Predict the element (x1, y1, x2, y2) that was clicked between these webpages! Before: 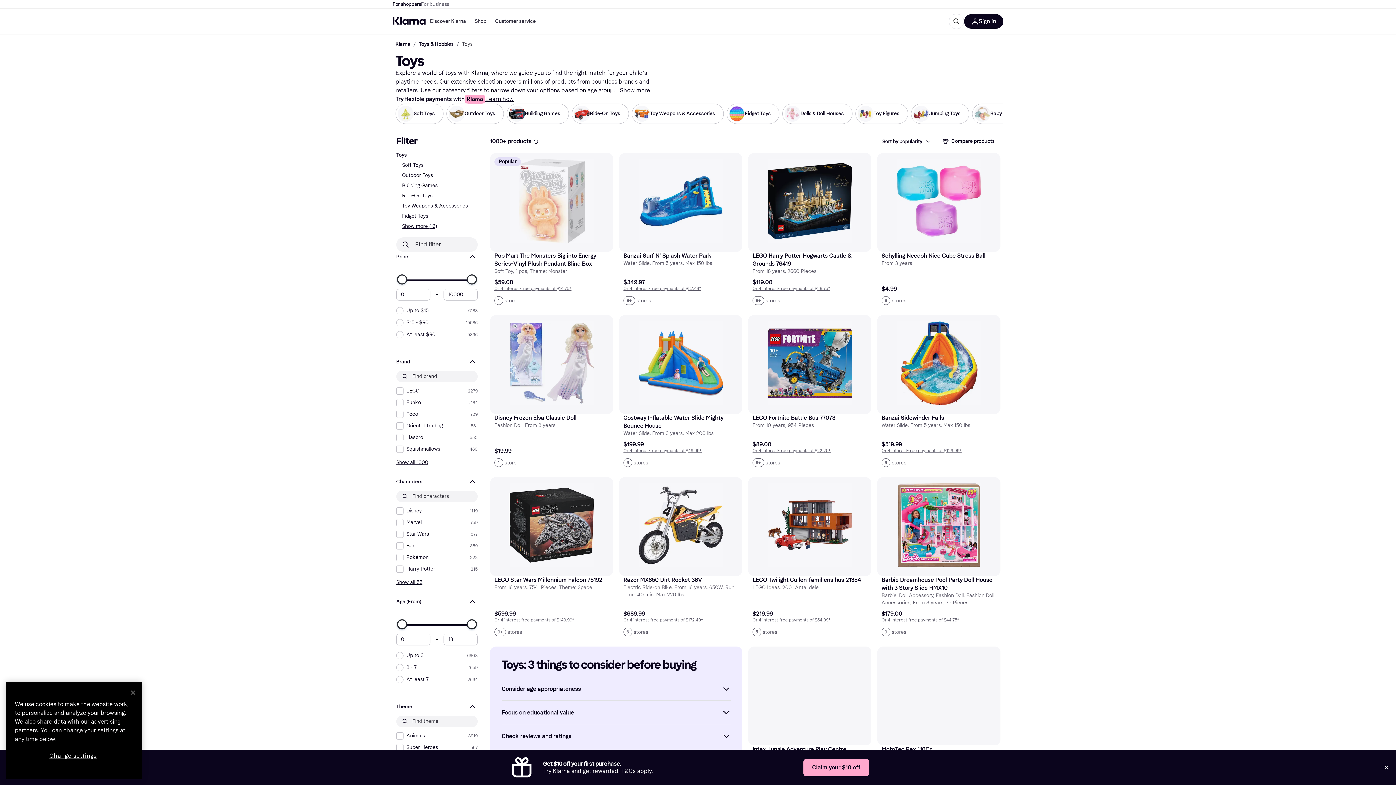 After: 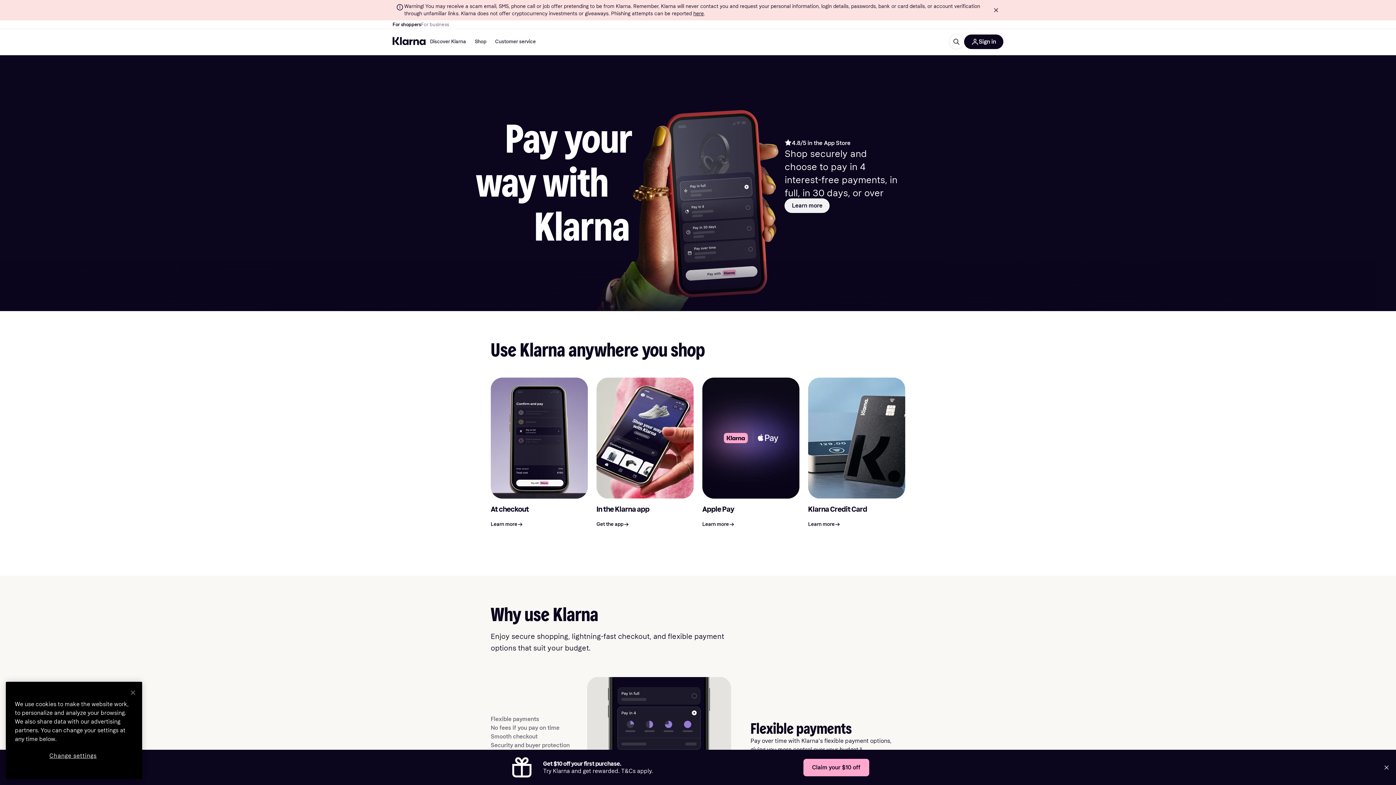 Action: label: Klarna bbox: (395, 41, 410, 47)